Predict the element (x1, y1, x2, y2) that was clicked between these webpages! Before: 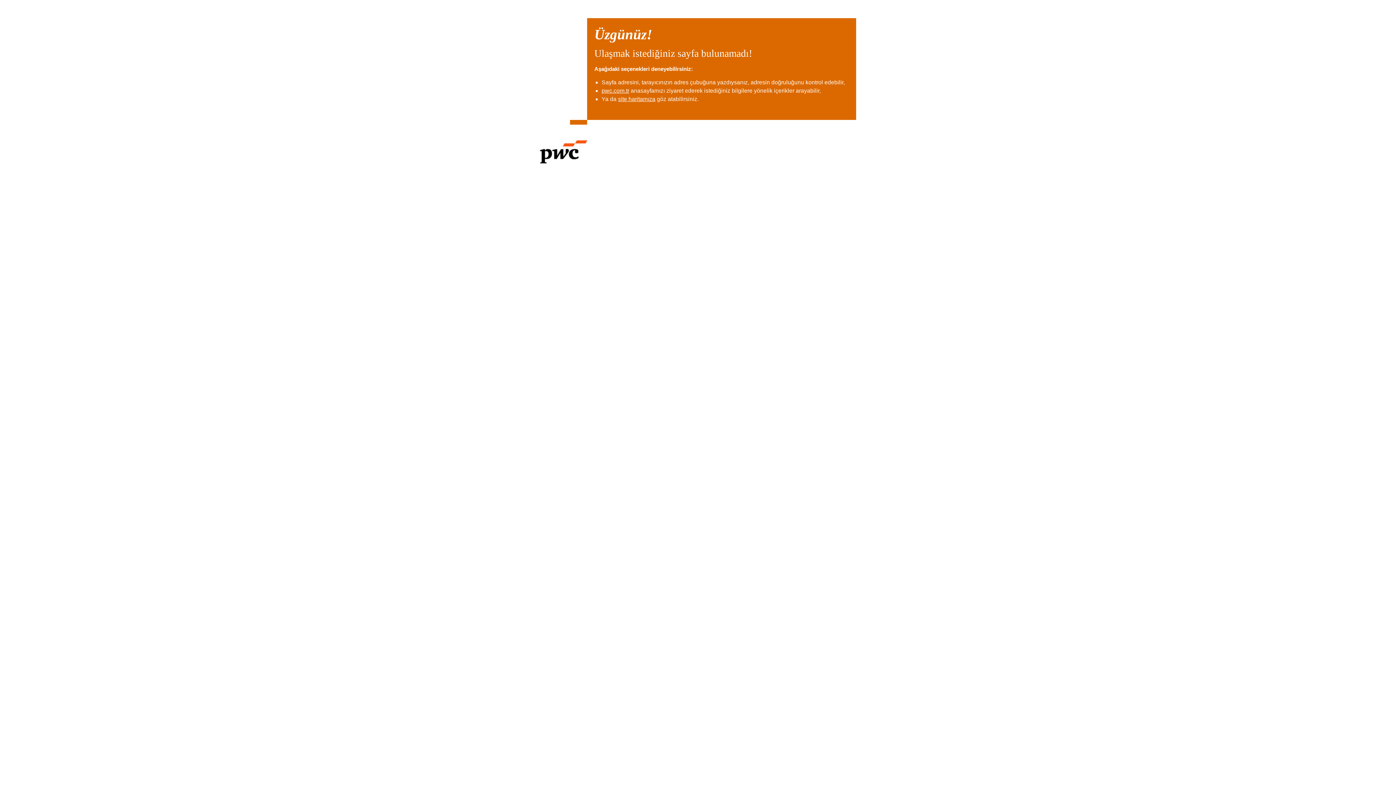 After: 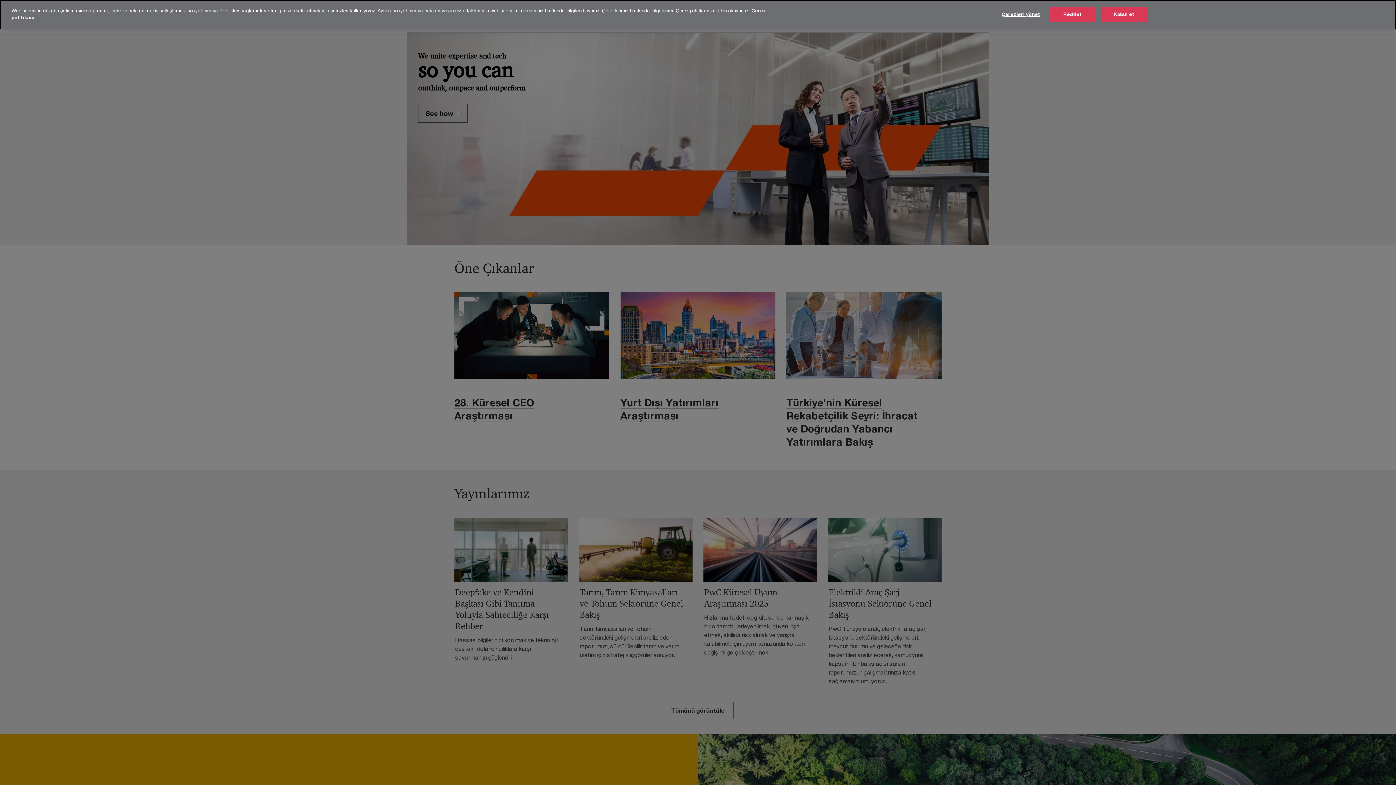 Action: bbox: (618, 95, 655, 102) label: site haritamıza